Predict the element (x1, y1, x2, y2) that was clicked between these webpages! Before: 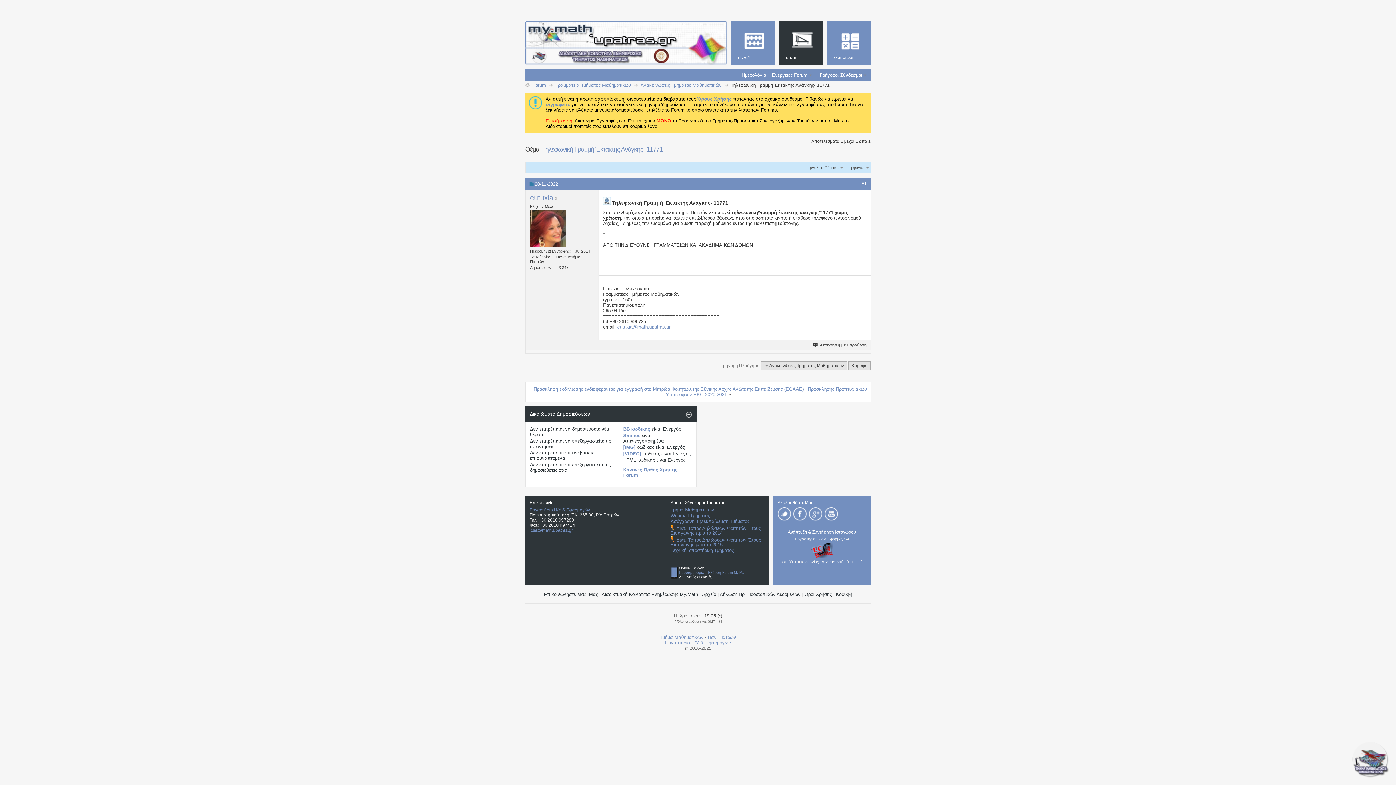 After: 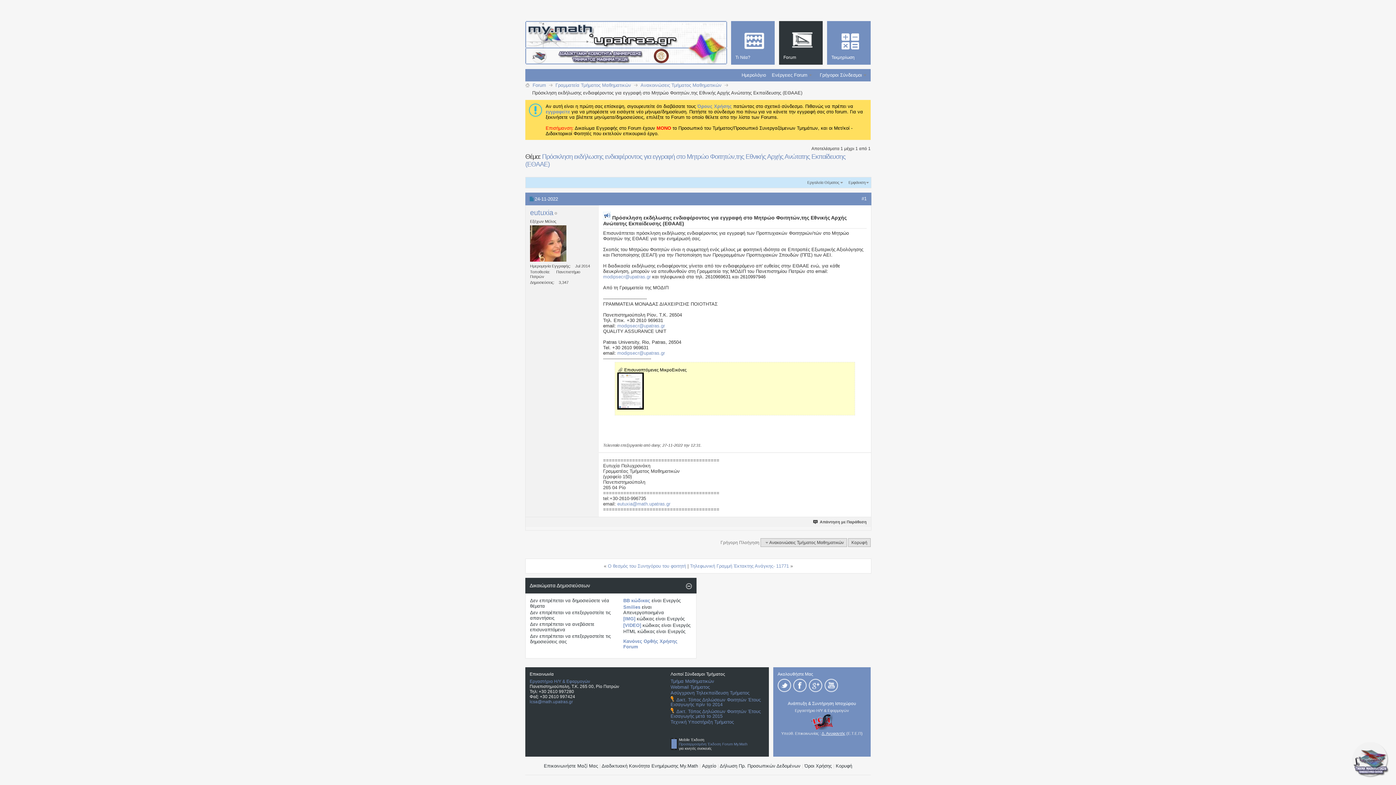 Action: bbox: (533, 386, 804, 392) label: Πρόσκληση εκδήλωσης ενδιαφέροντος για εγγραφή στο Μητρώο Φοιτητών,της Εθνικής Αρχής Ανώτατης Εκπαίδευσης (ΕΘΑΑΕ)